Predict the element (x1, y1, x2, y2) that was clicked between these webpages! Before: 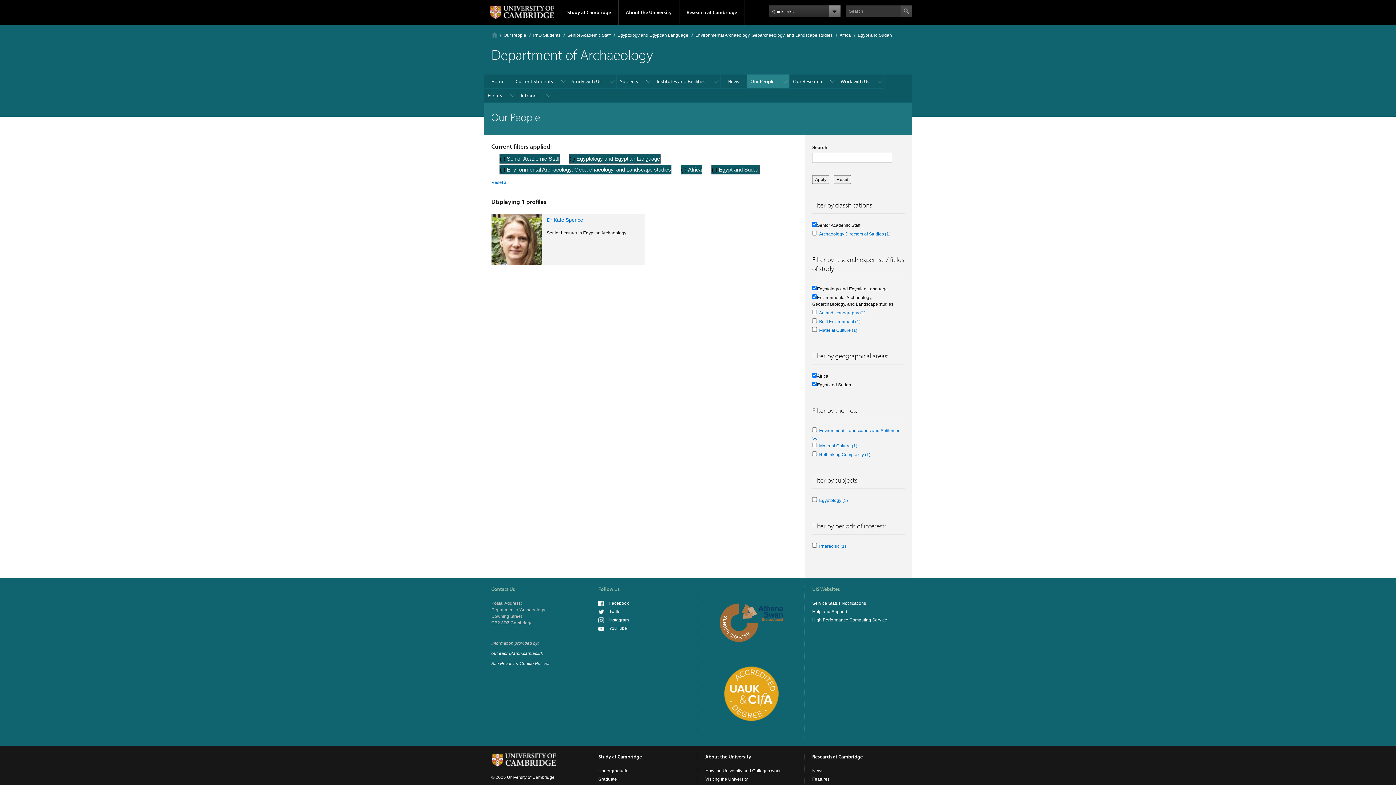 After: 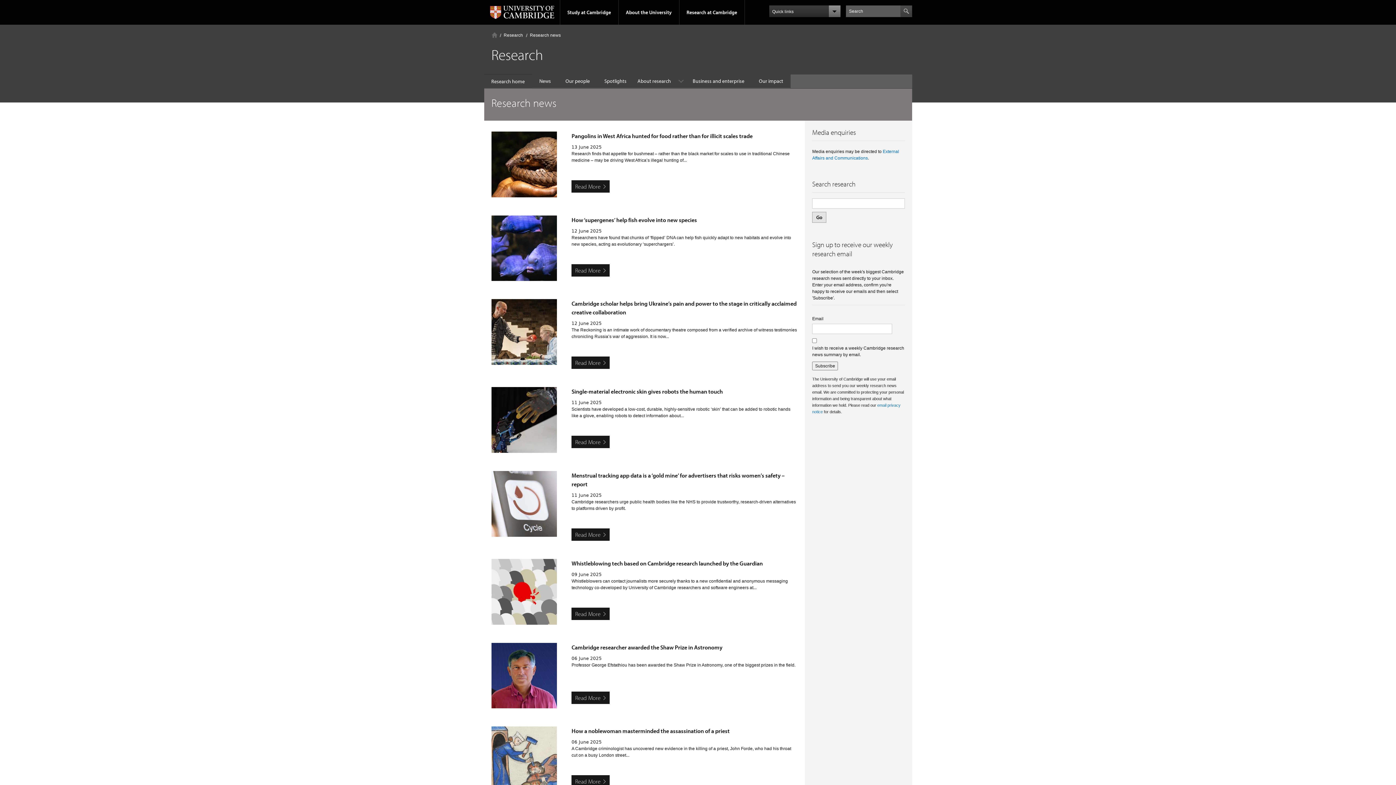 Action: bbox: (812, 777, 829, 782) label: Features